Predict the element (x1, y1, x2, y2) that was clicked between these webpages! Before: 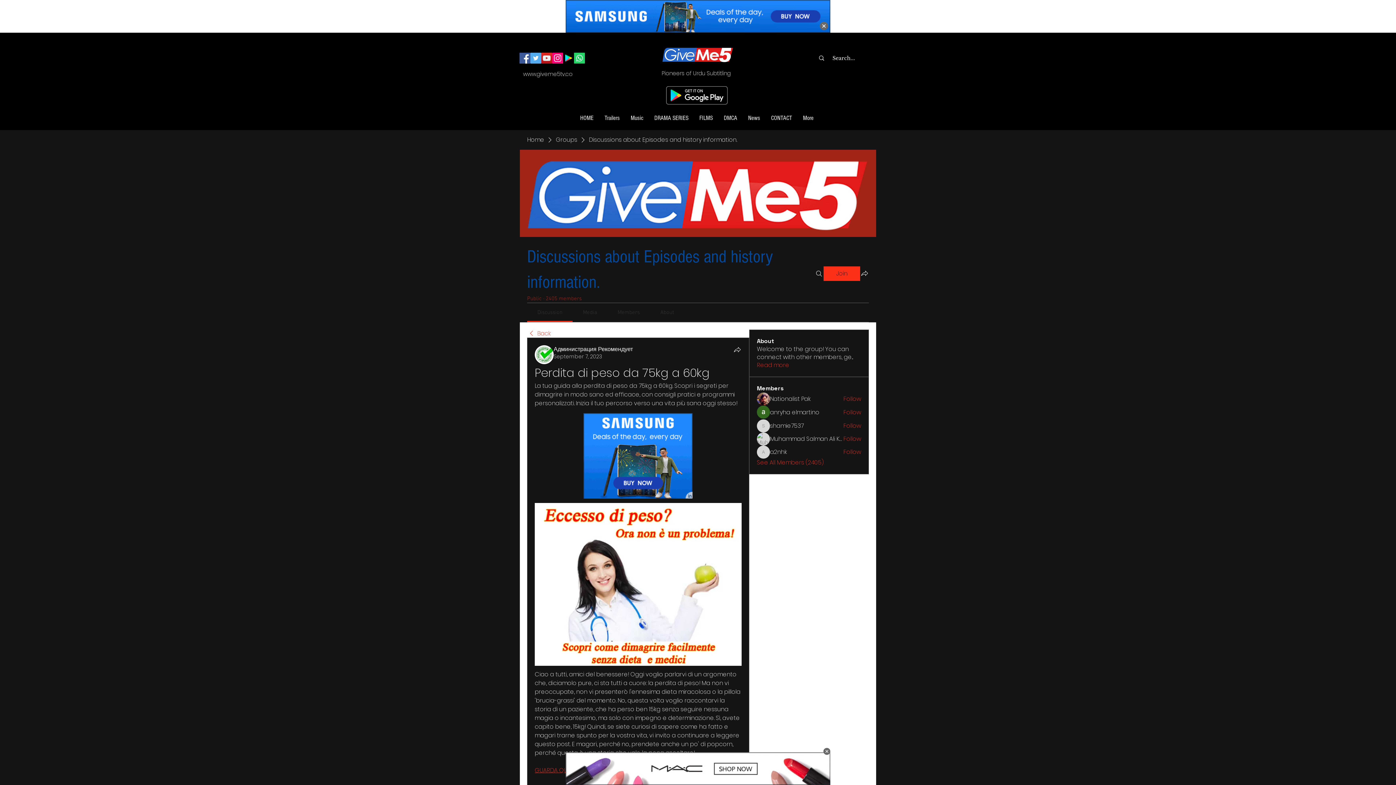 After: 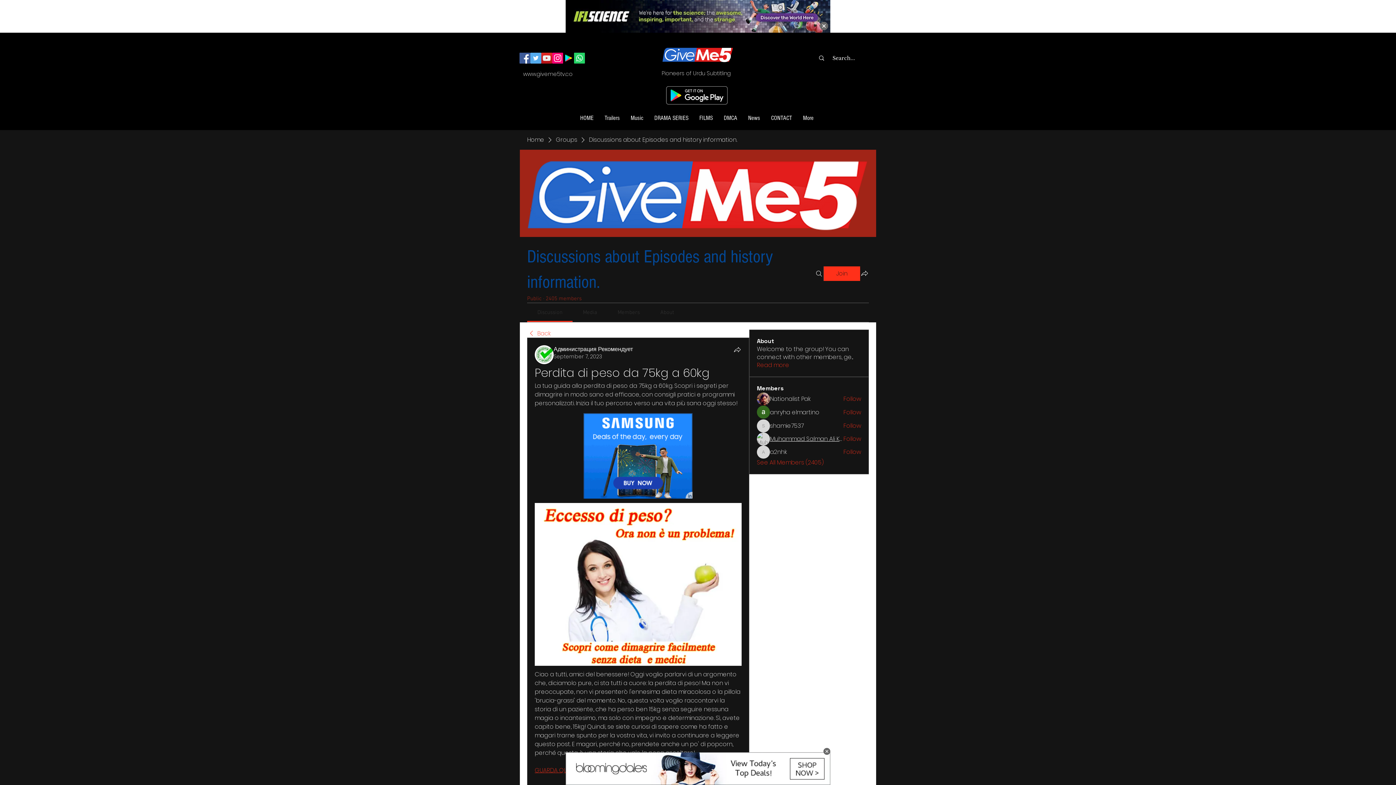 Action: bbox: (770, 435, 843, 443) label: Muhammad Salman Ali Khan